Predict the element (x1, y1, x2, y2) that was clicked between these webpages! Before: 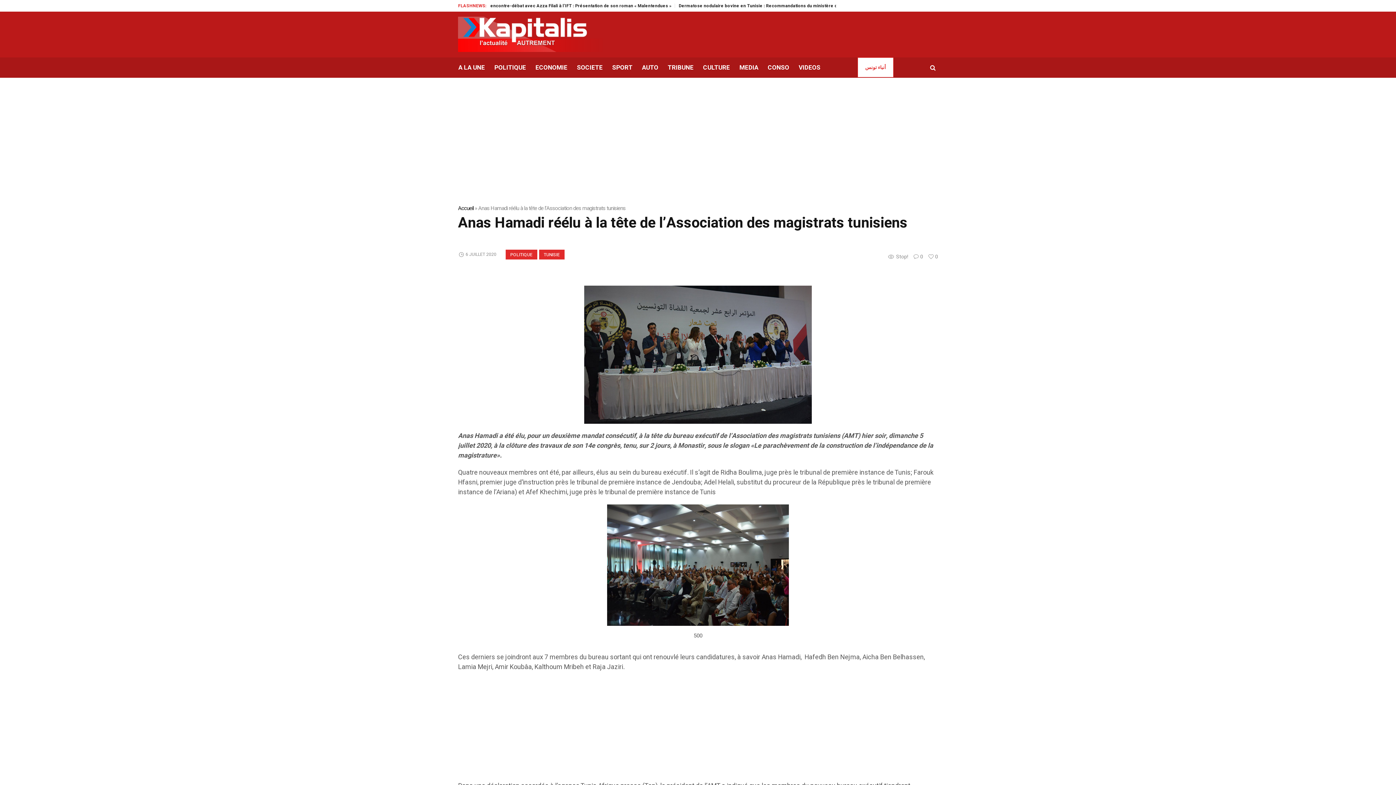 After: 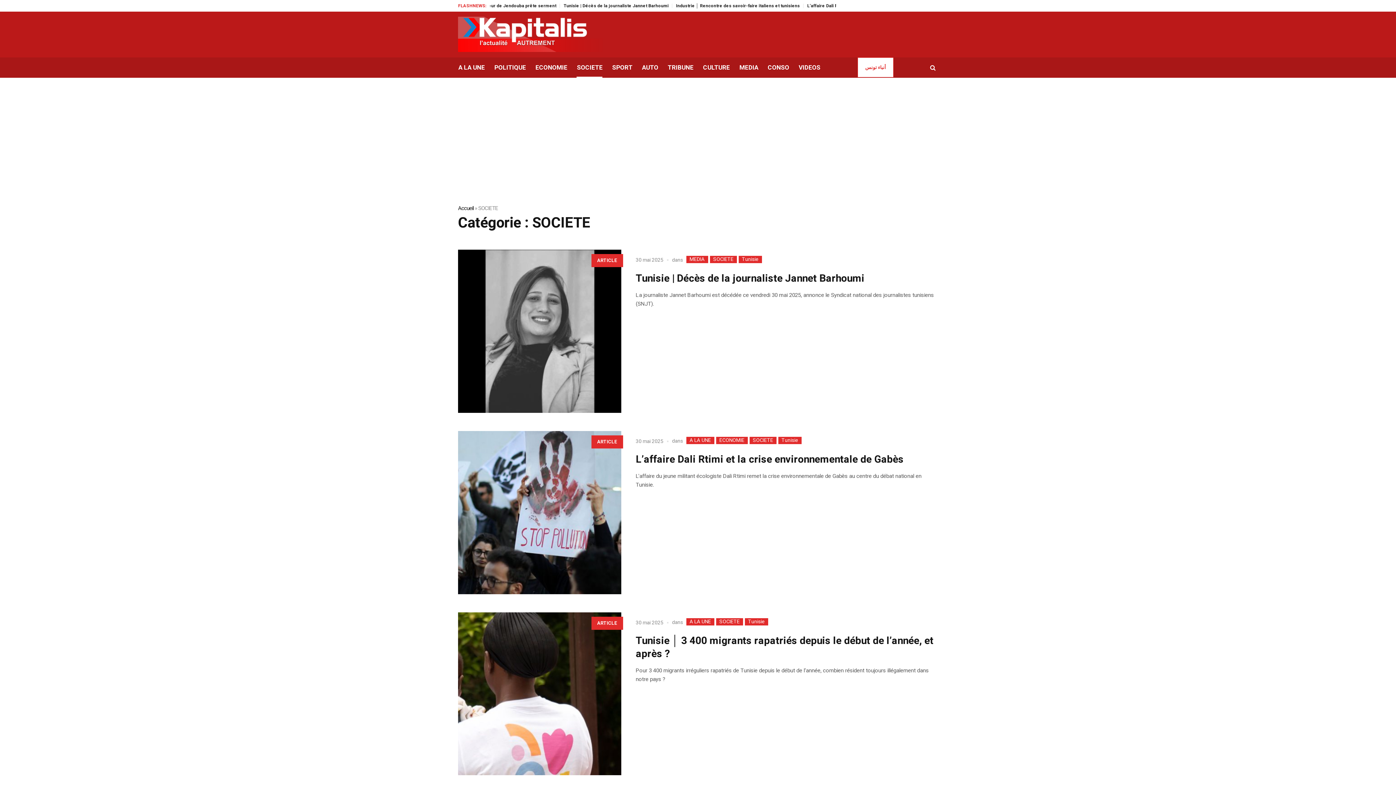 Action: label: SOCIETE bbox: (572, 57, 607, 77)